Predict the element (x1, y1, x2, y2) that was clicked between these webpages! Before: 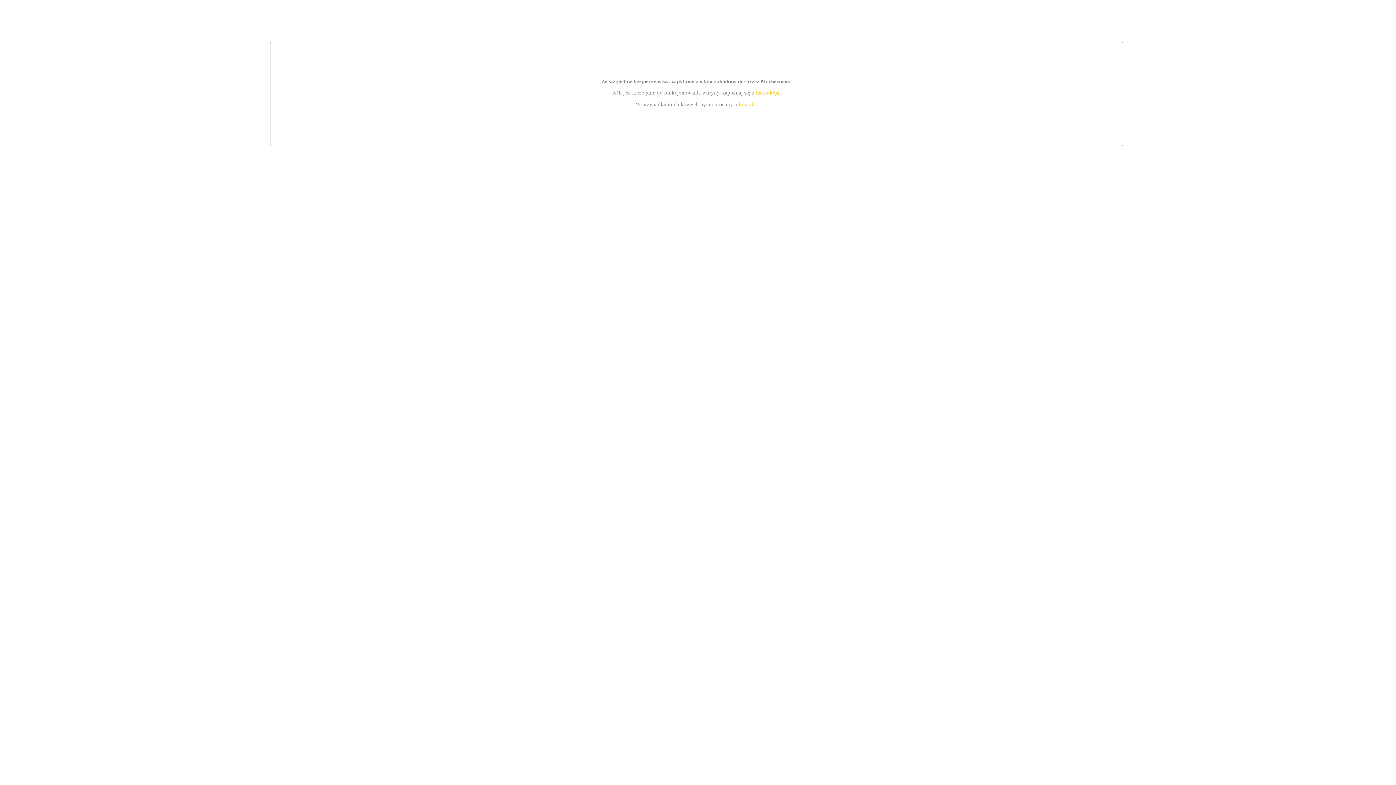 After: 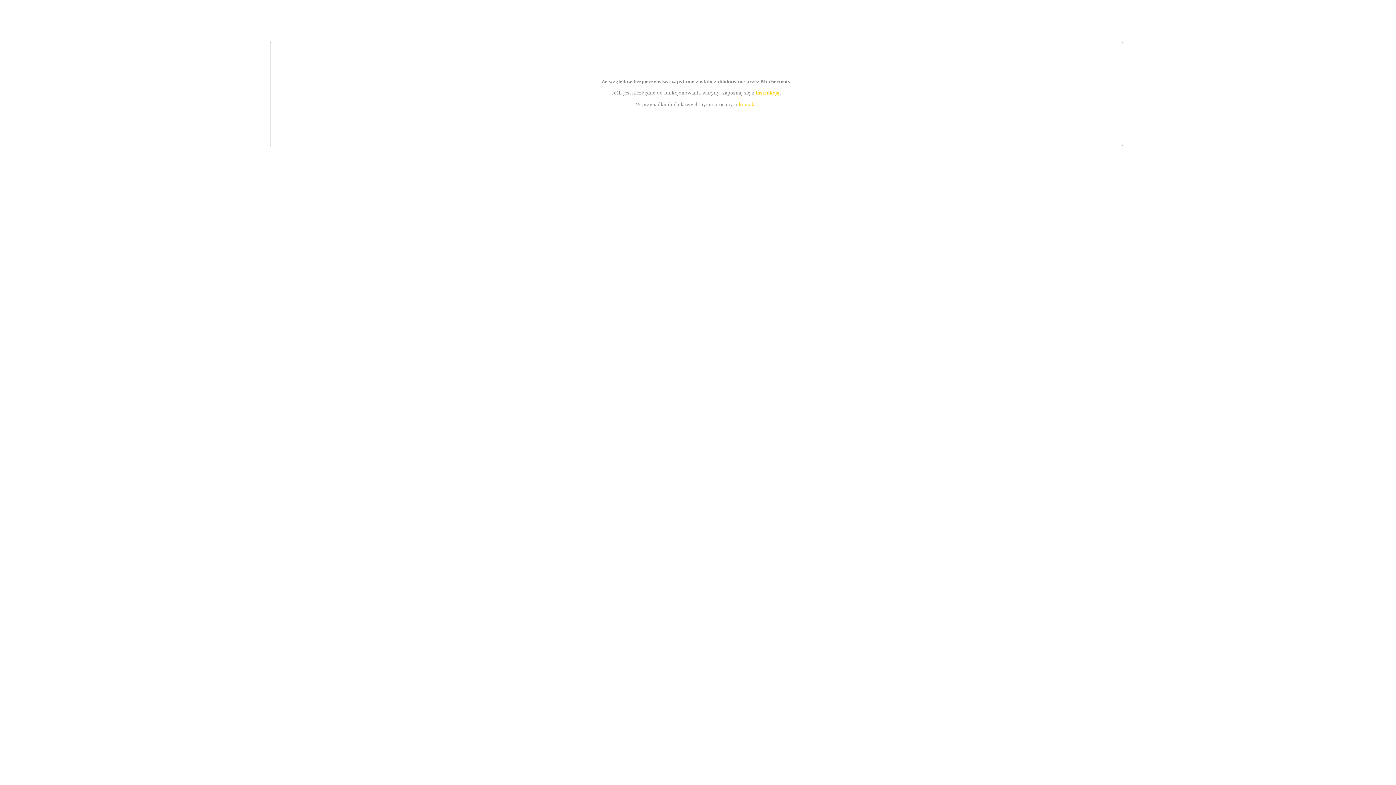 Action: bbox: (755, 89, 779, 95) label: instrukcją